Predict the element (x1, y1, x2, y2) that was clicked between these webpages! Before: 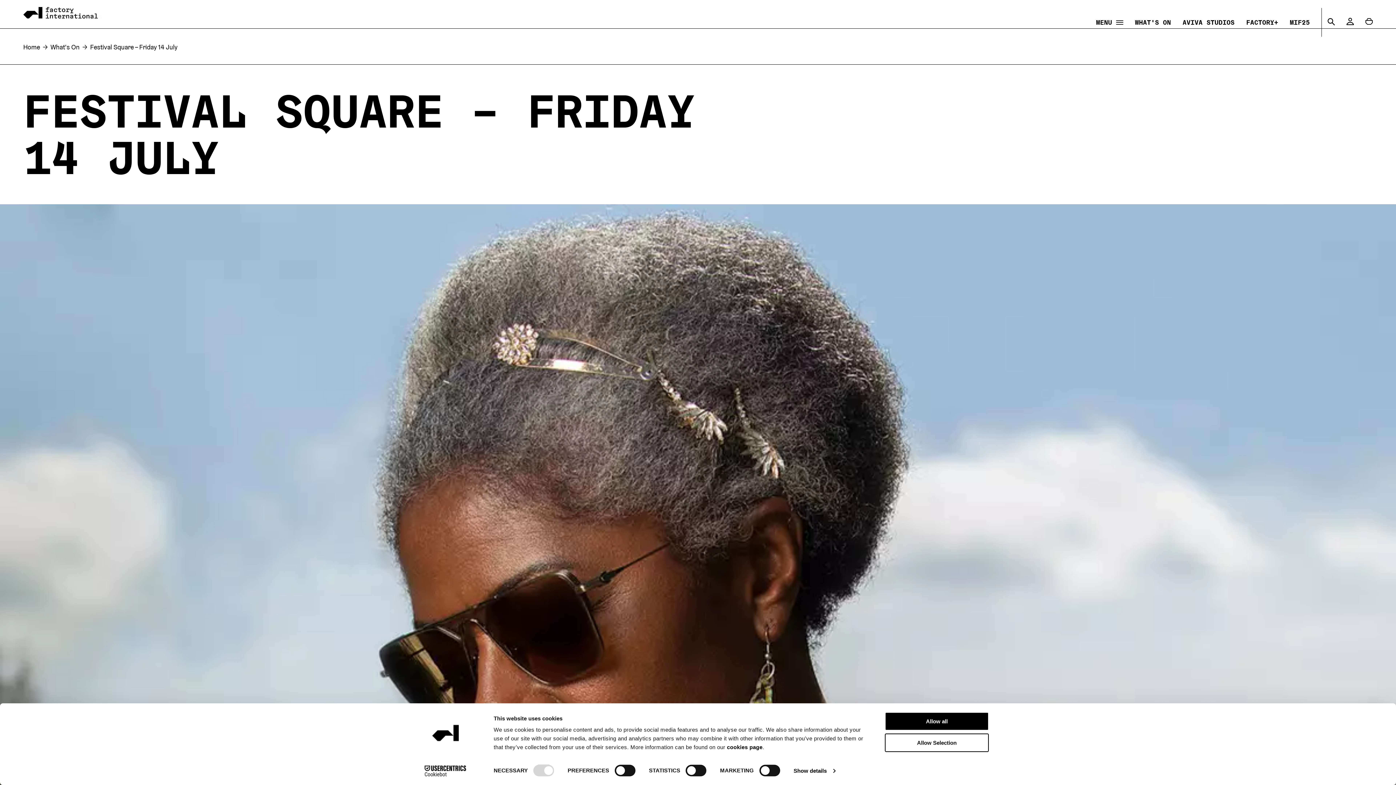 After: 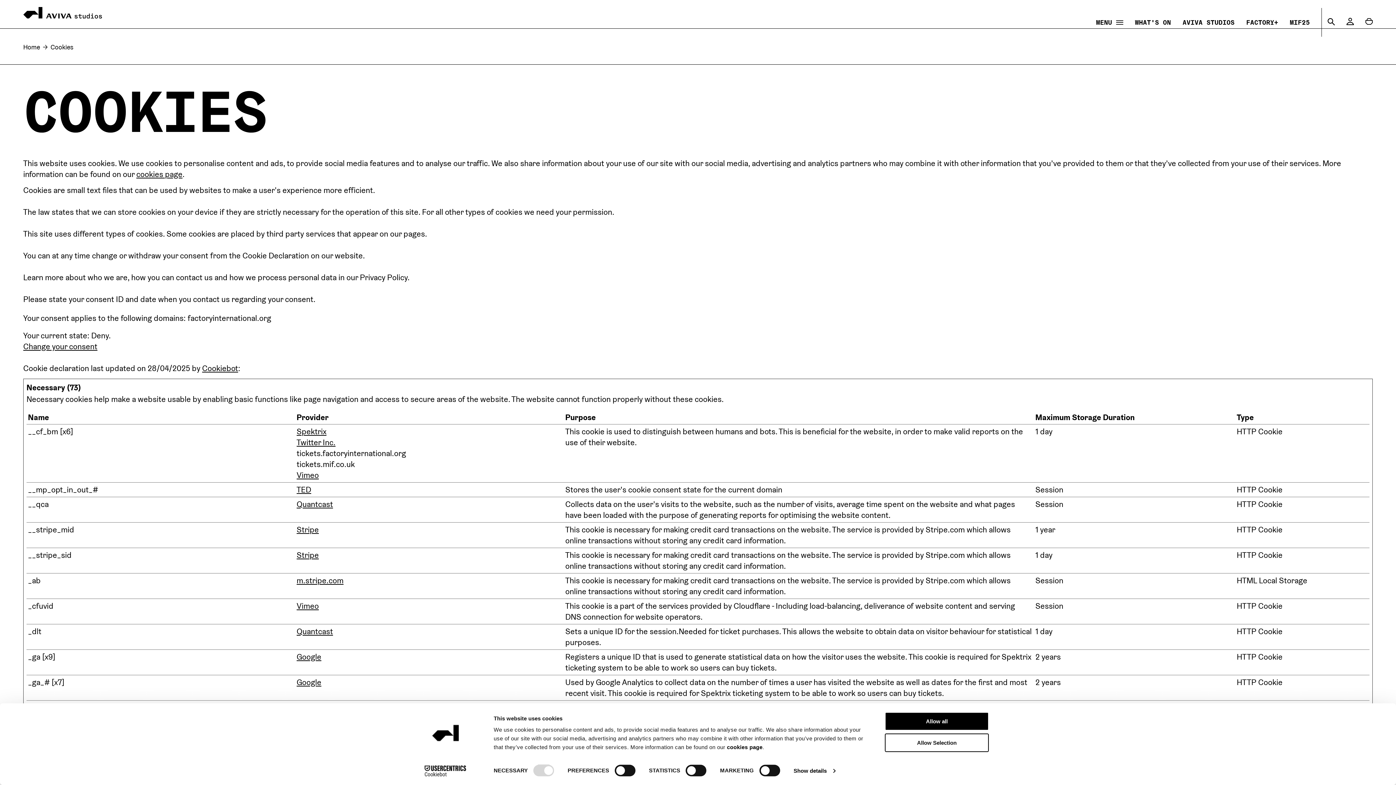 Action: bbox: (727, 744, 762, 750) label: cookies page